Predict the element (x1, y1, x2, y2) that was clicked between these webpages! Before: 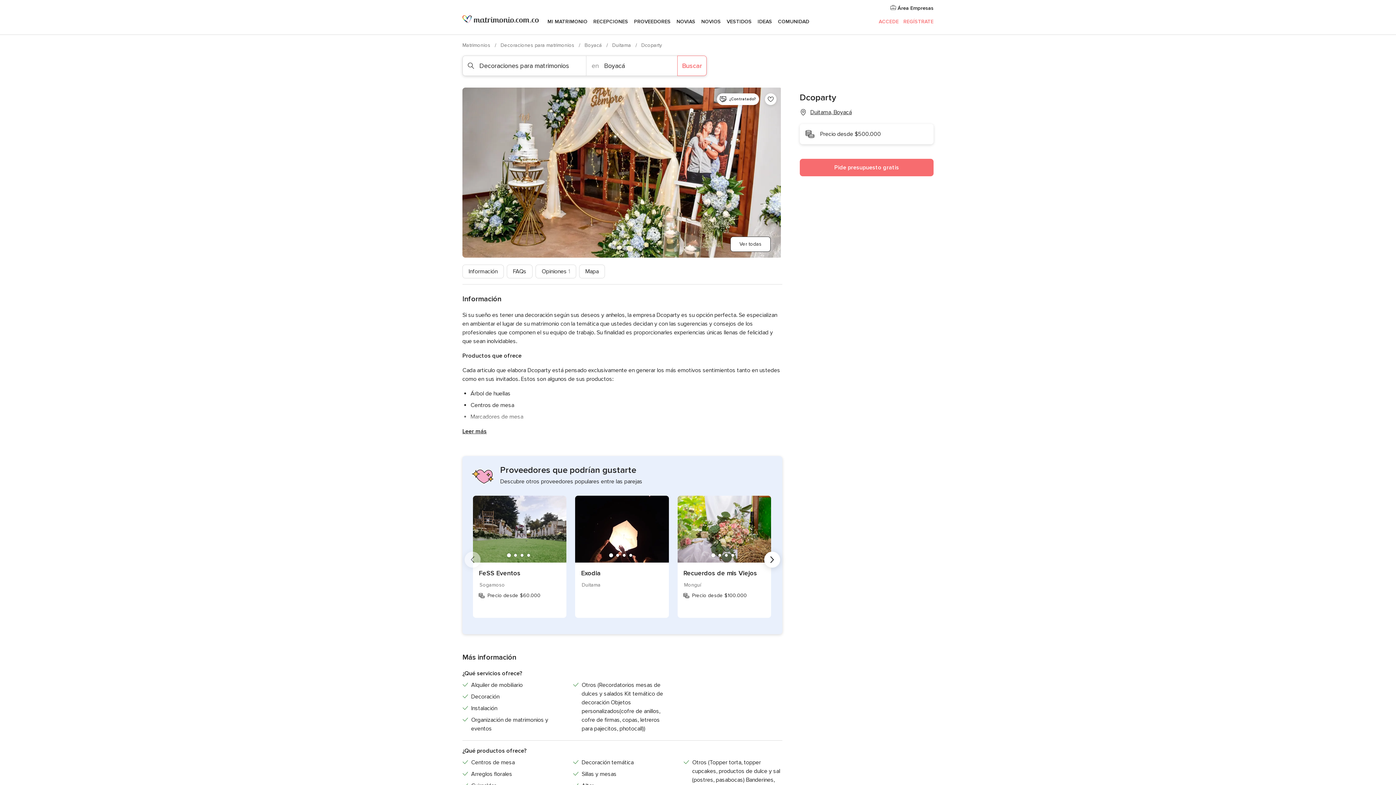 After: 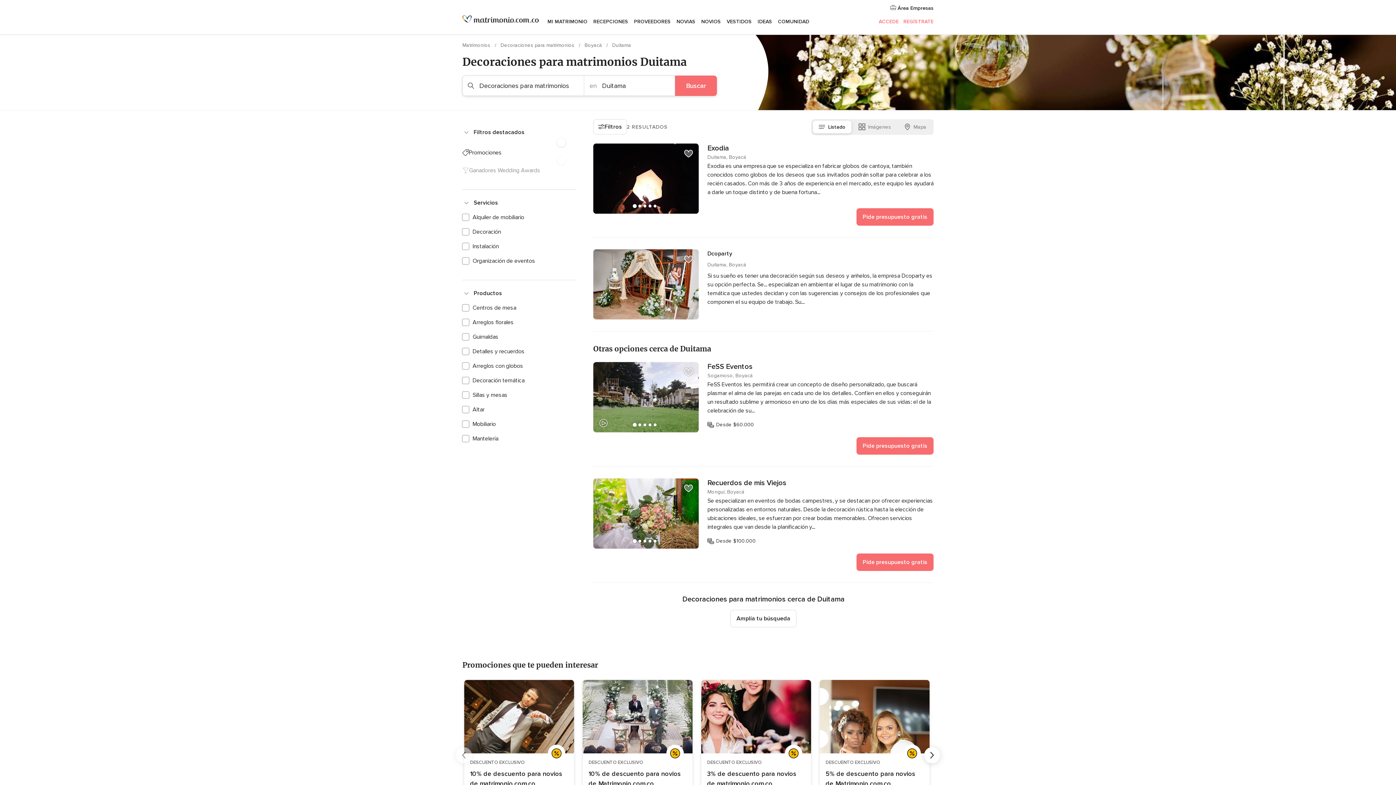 Action: bbox: (612, 42, 632, 48) label: Duitama 